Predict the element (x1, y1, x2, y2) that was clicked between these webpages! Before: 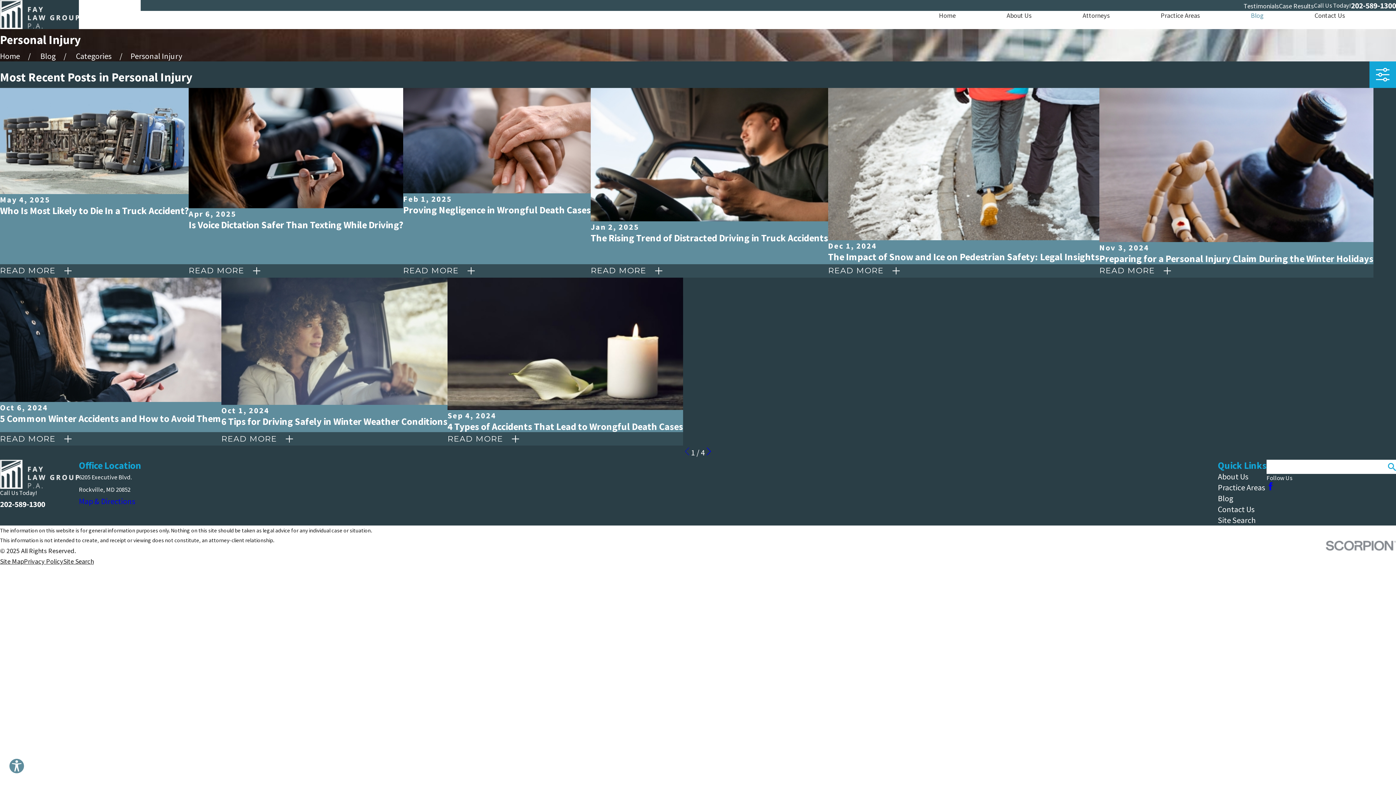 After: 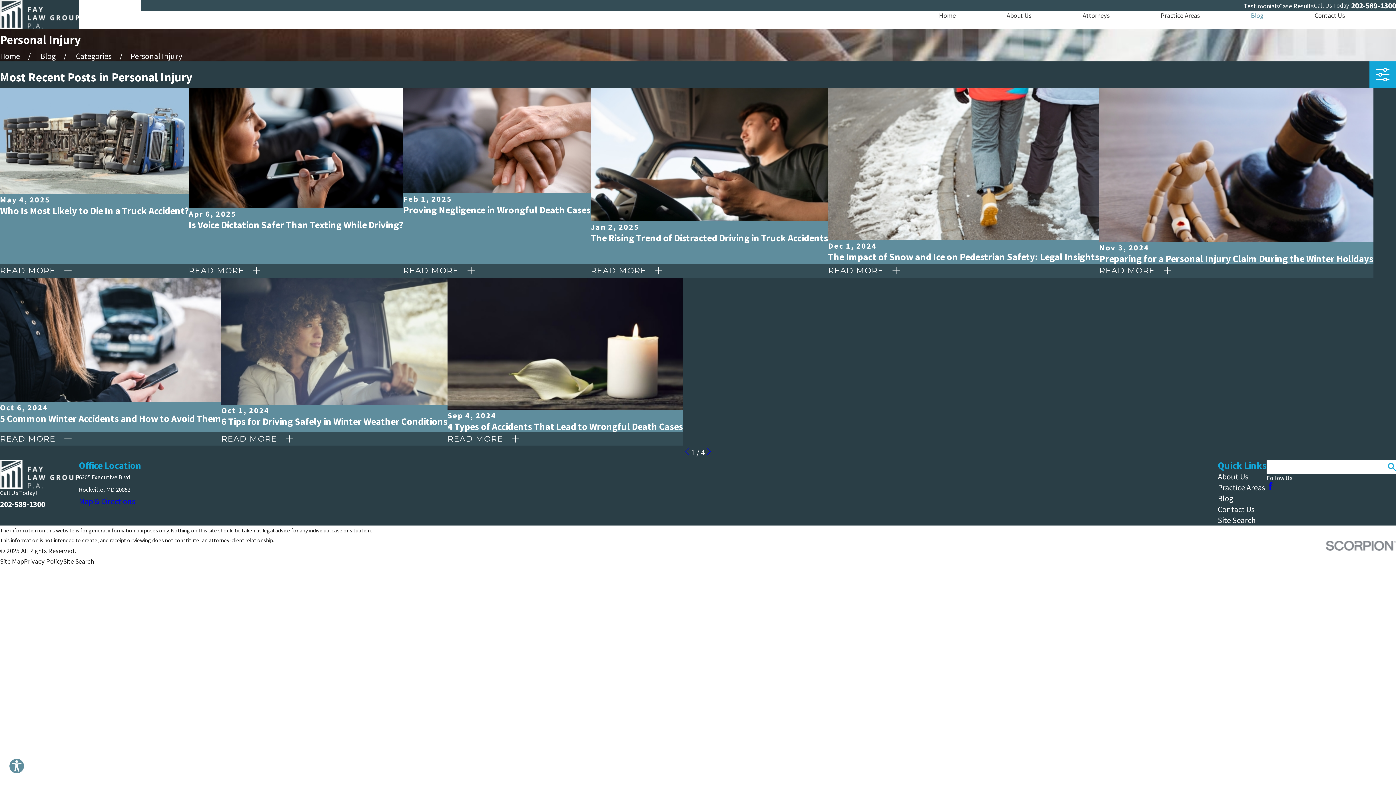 Action: label: Map & Directions bbox: (78, 496, 135, 506)